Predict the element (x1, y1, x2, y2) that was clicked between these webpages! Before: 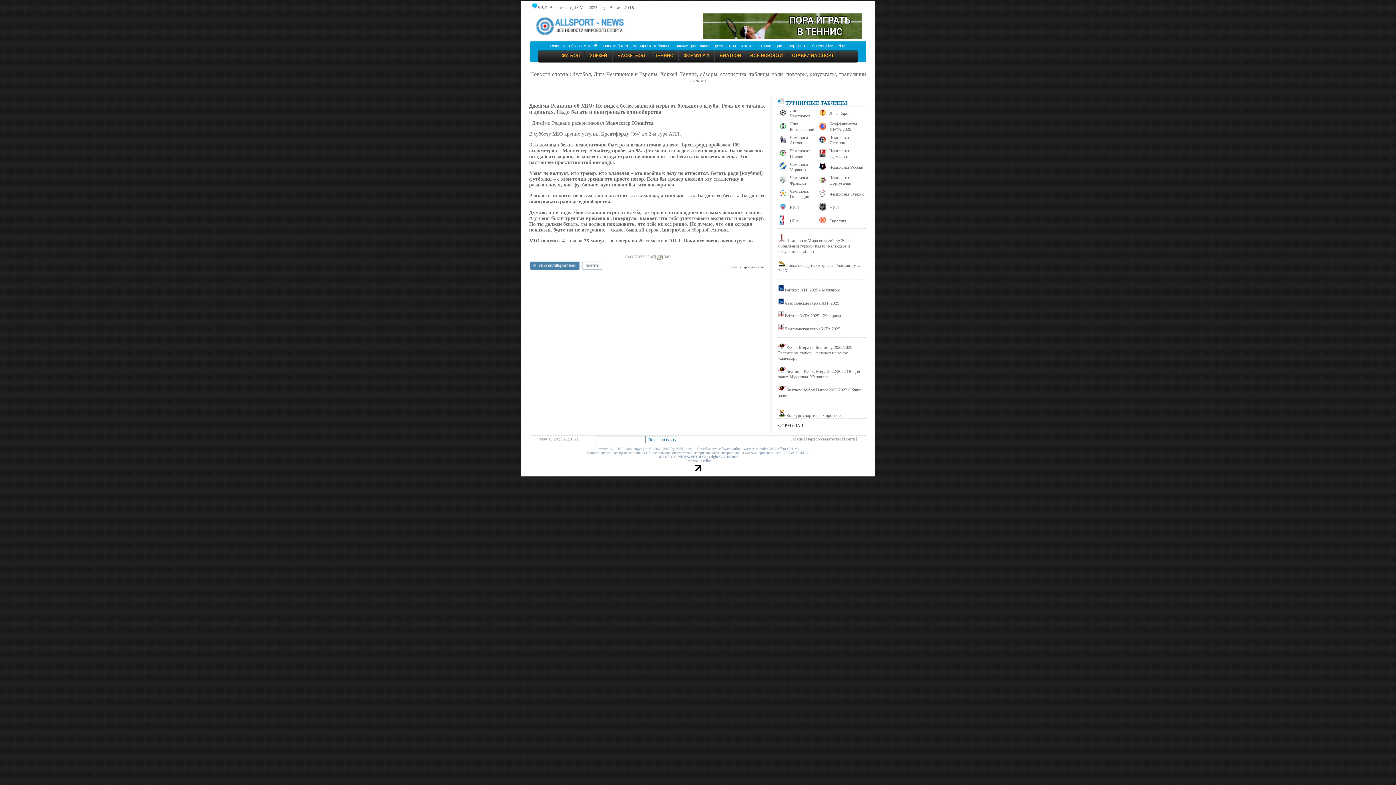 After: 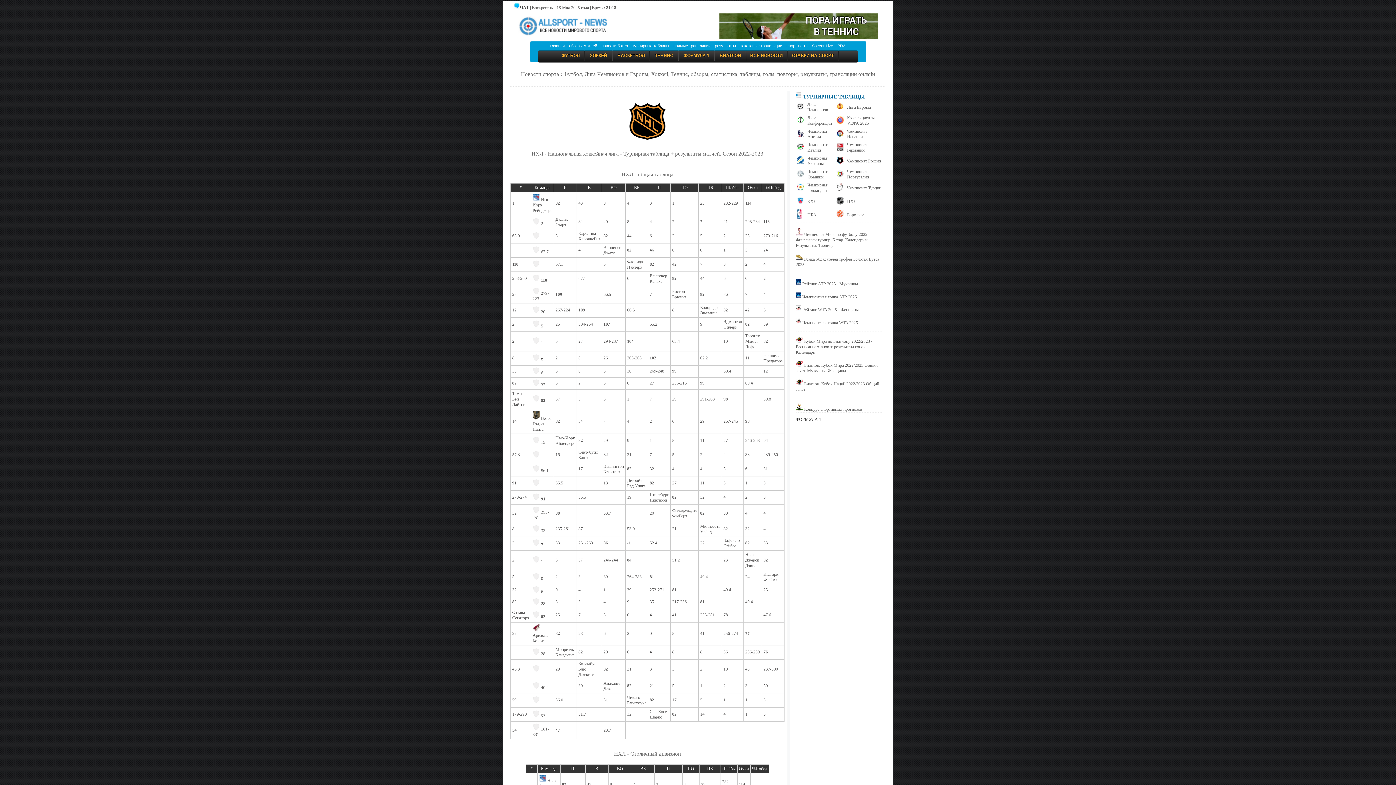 Action: label: НХЛ bbox: (829, 205, 839, 210)